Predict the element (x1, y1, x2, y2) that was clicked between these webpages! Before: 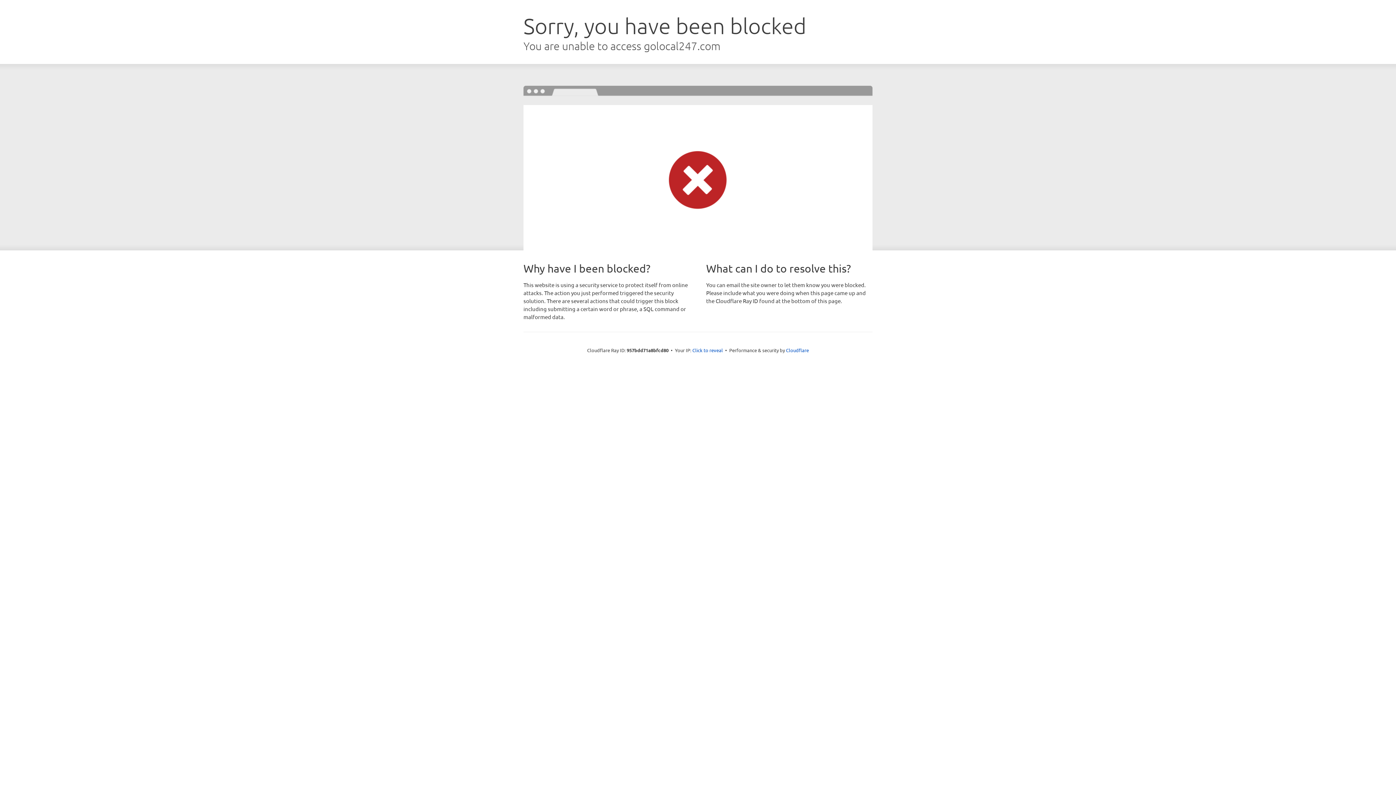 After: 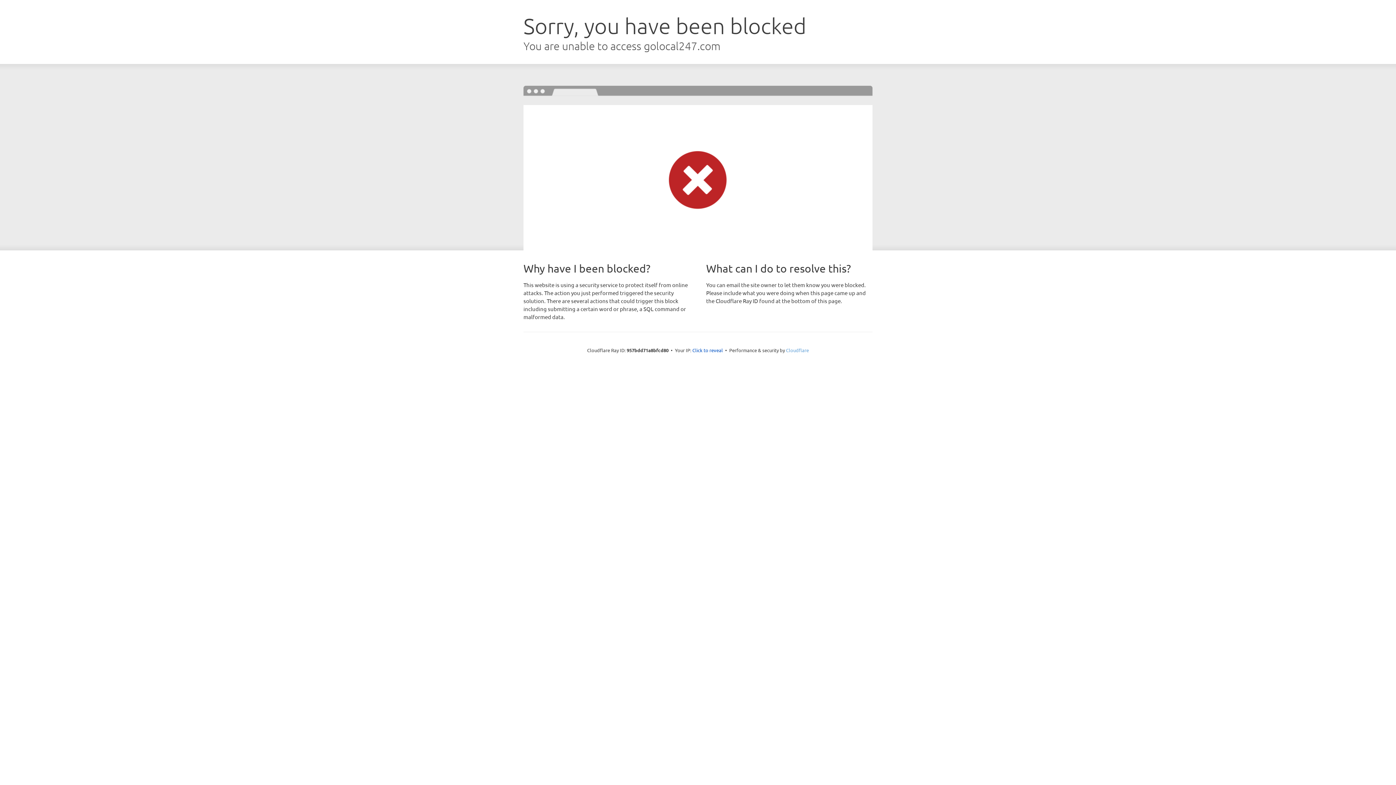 Action: bbox: (786, 347, 809, 353) label: Cloudflare